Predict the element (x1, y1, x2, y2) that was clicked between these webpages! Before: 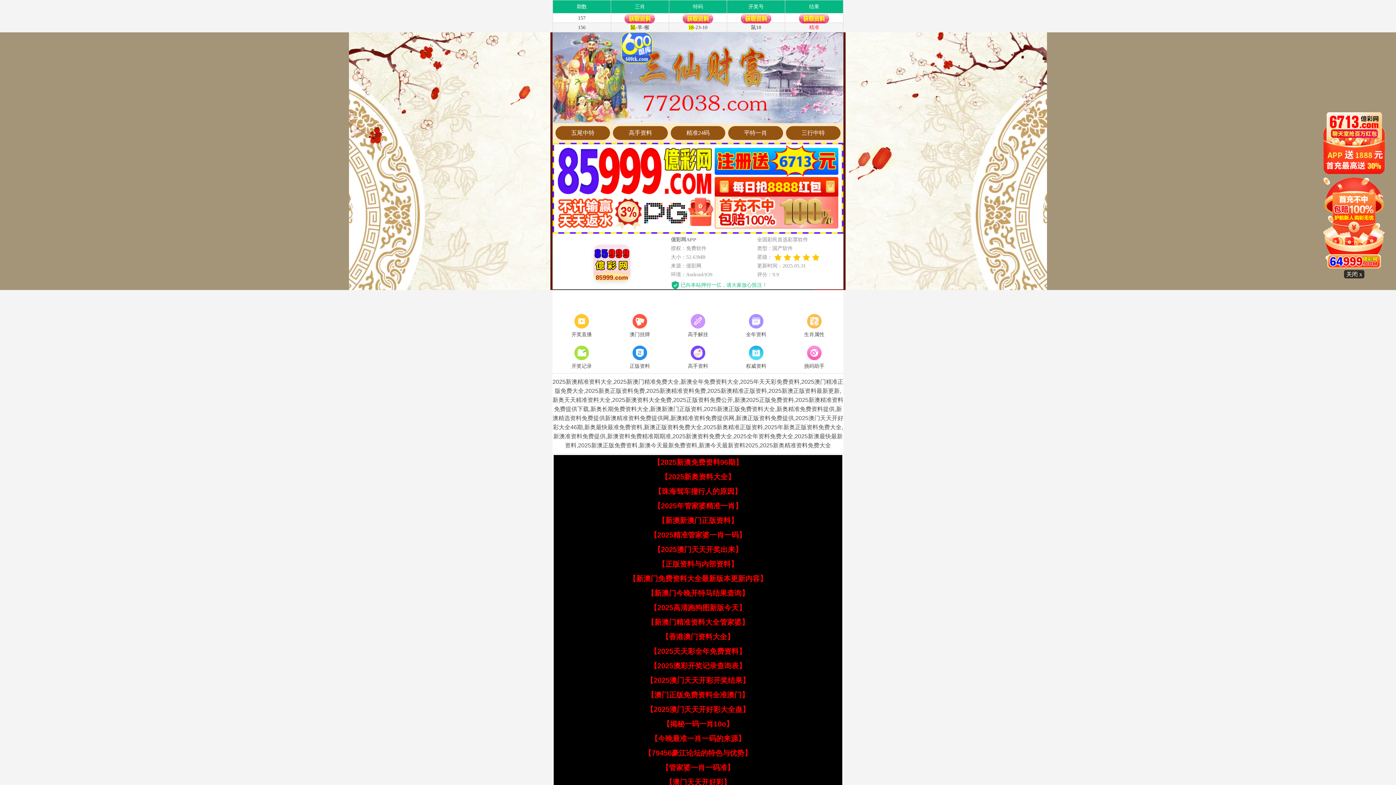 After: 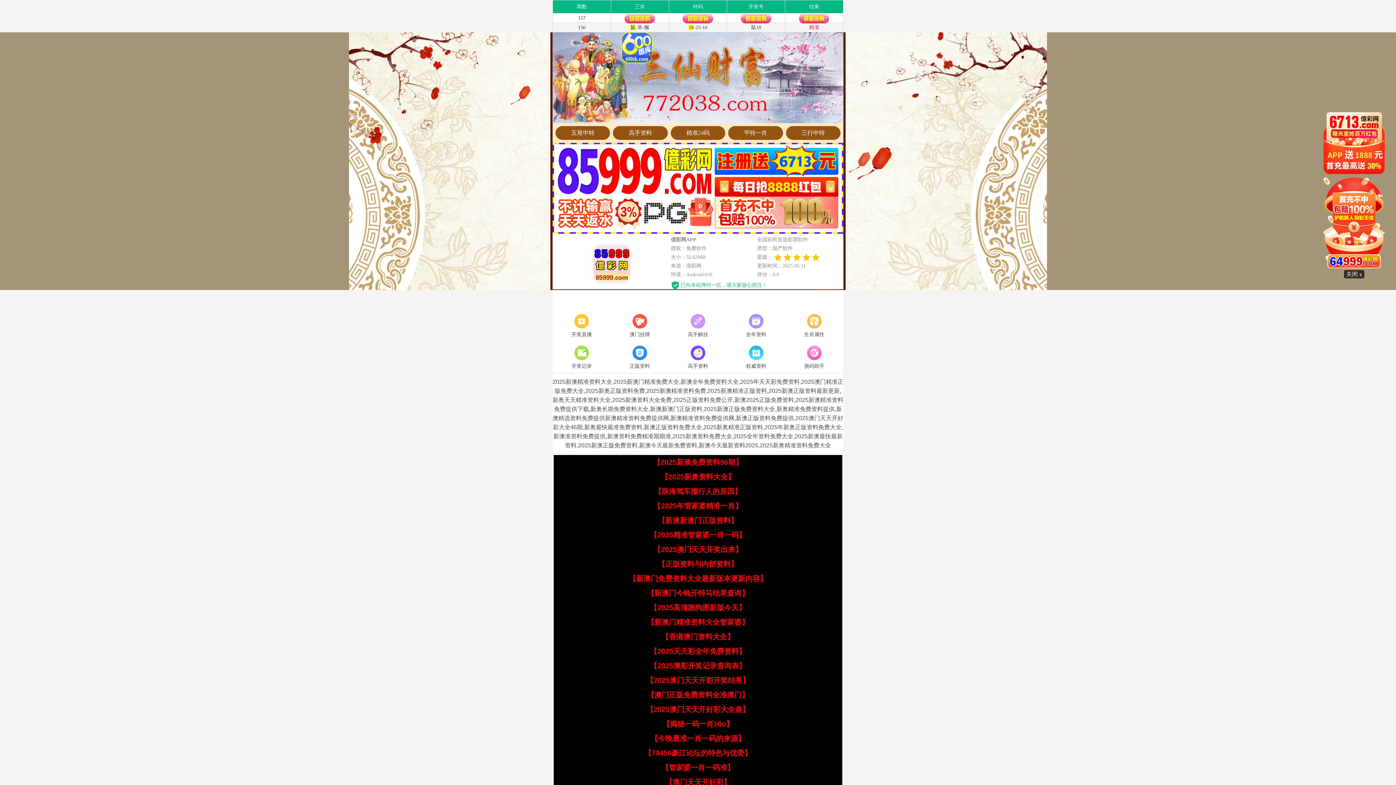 Action: label: 【2025澳门天天开好彩大全蛊】 bbox: (646, 705, 749, 713)